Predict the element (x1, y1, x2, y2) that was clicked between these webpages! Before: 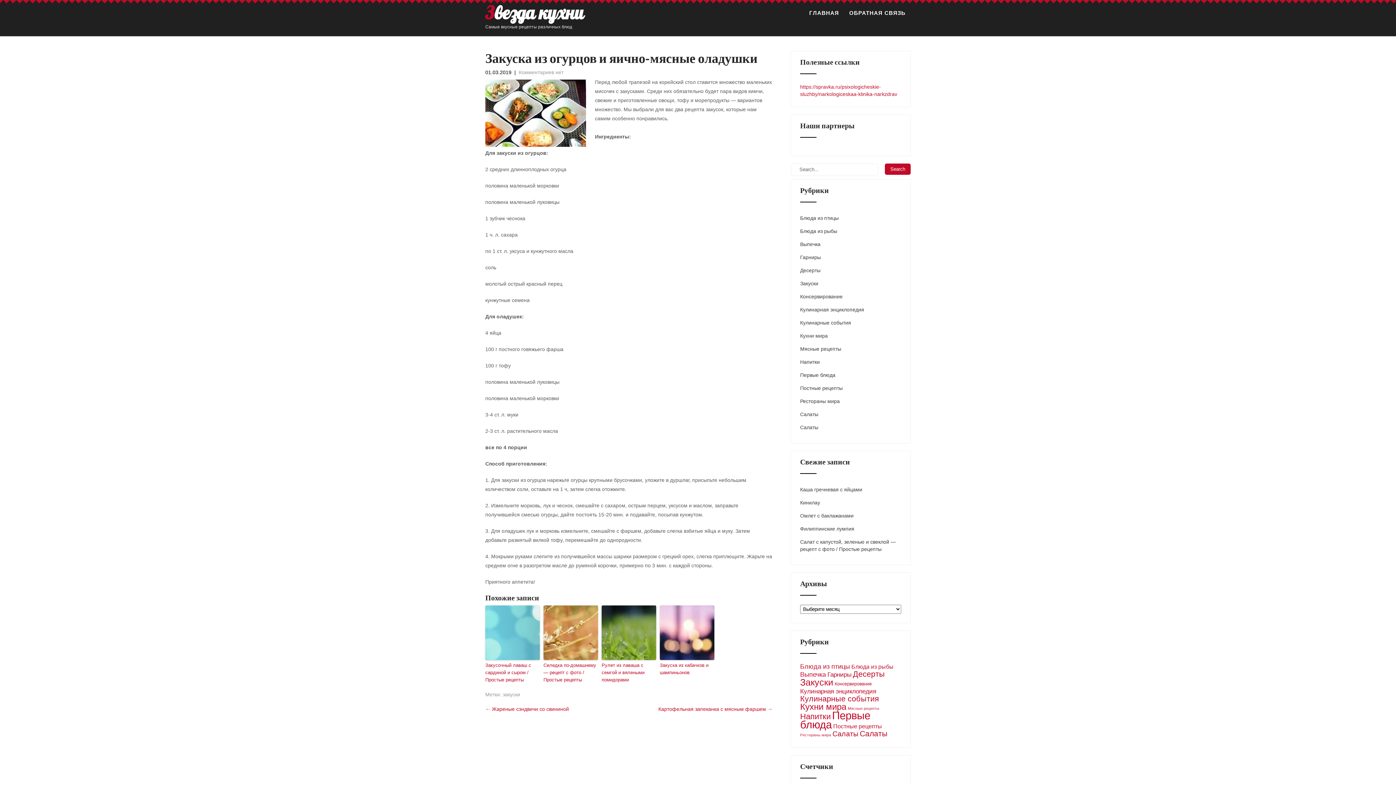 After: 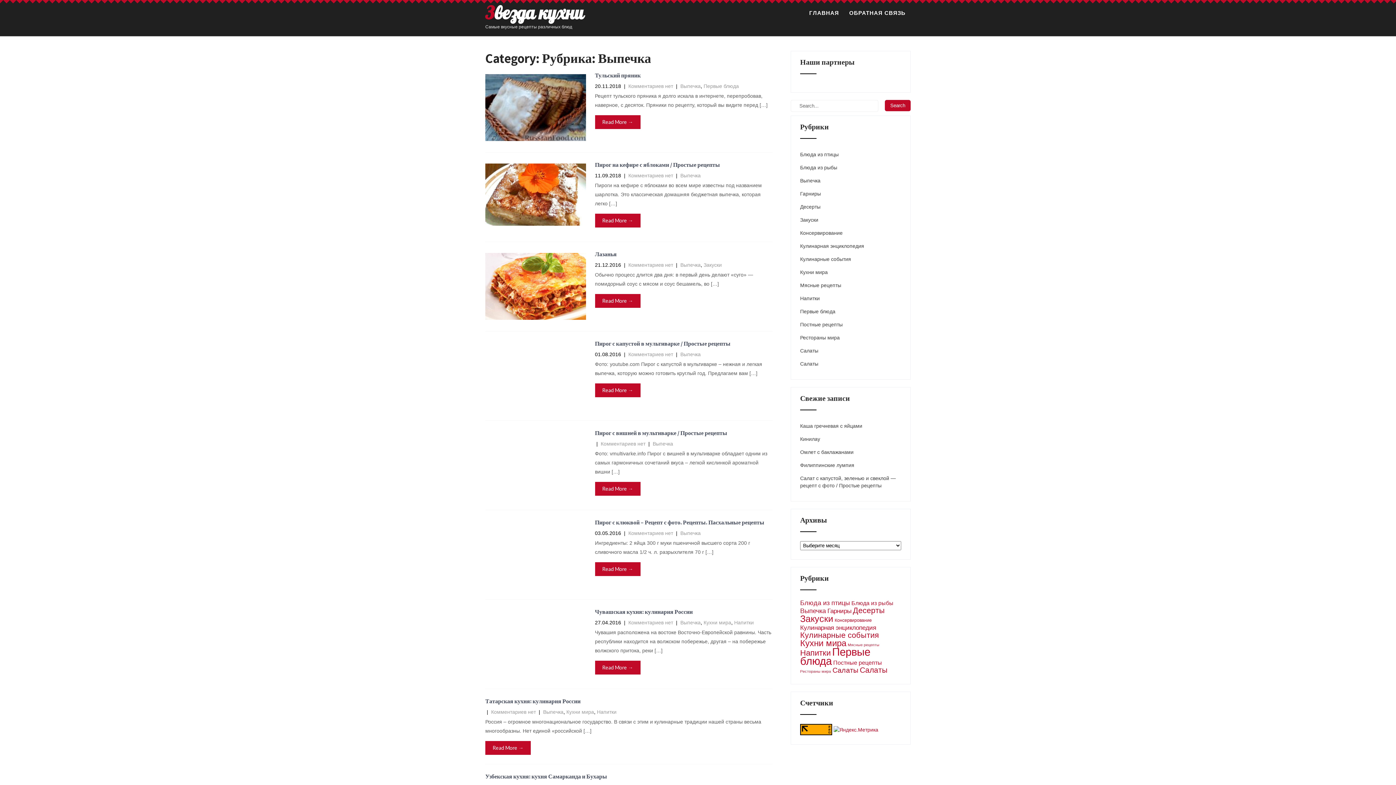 Action: bbox: (800, 671, 826, 678) label: Выпечка (11 элементов)